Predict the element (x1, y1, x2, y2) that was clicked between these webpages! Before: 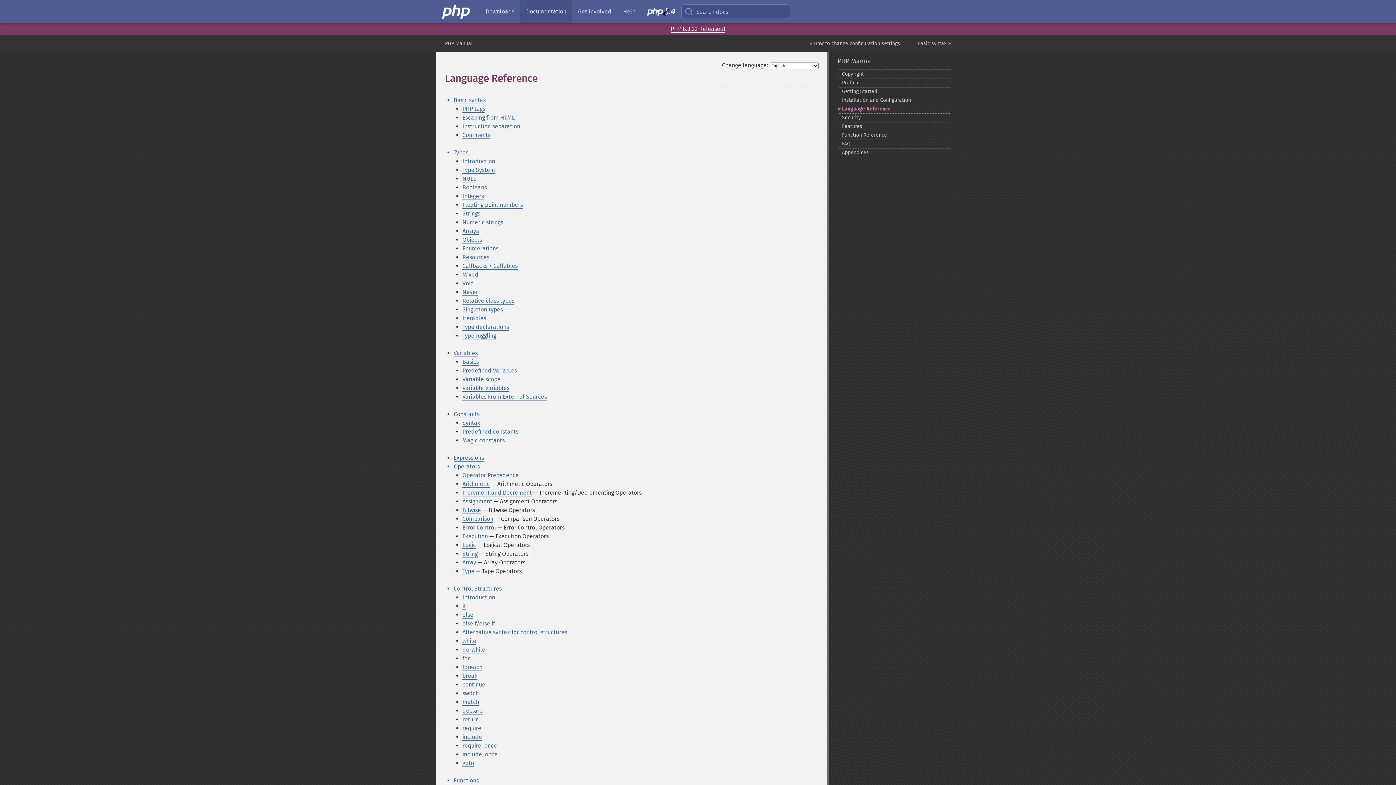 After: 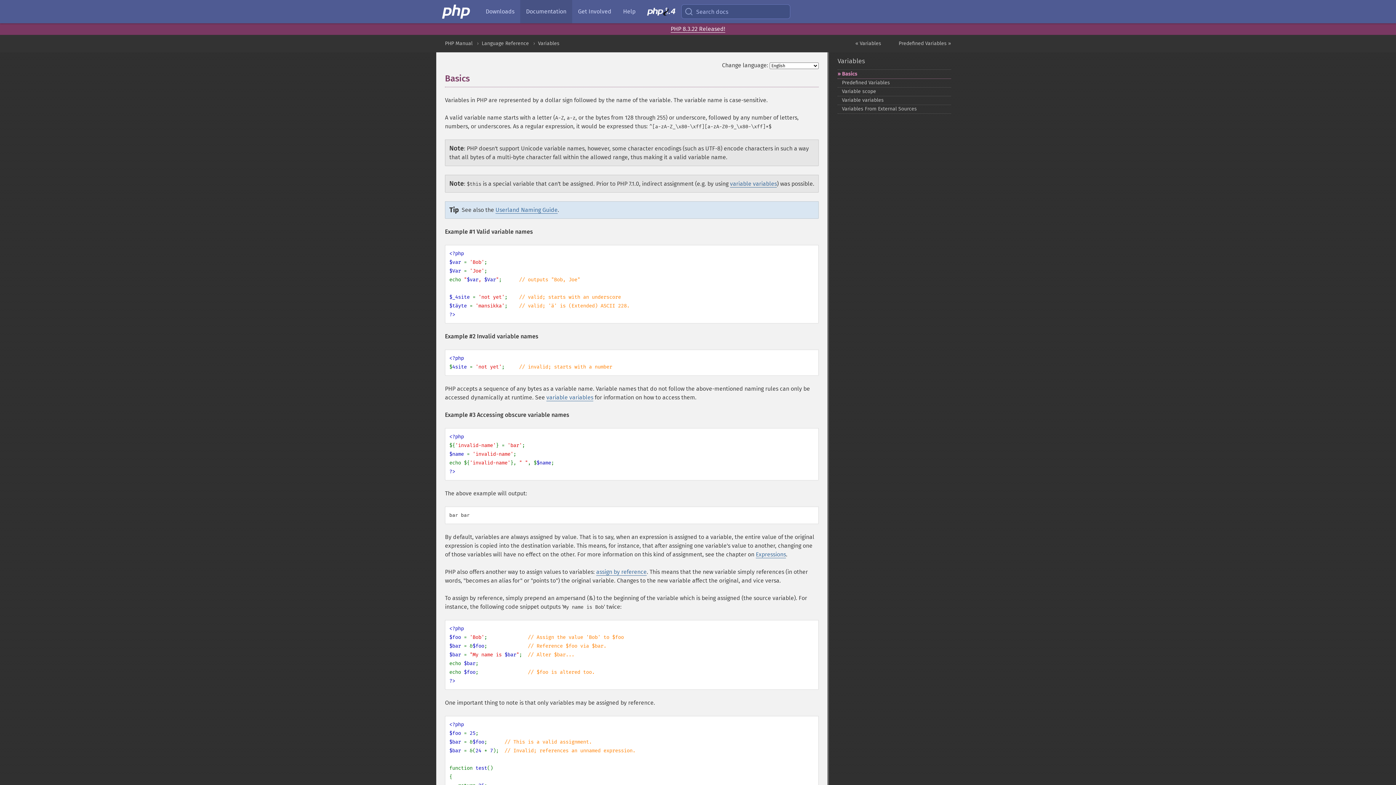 Action: label: Basics bbox: (462, 358, 478, 365)